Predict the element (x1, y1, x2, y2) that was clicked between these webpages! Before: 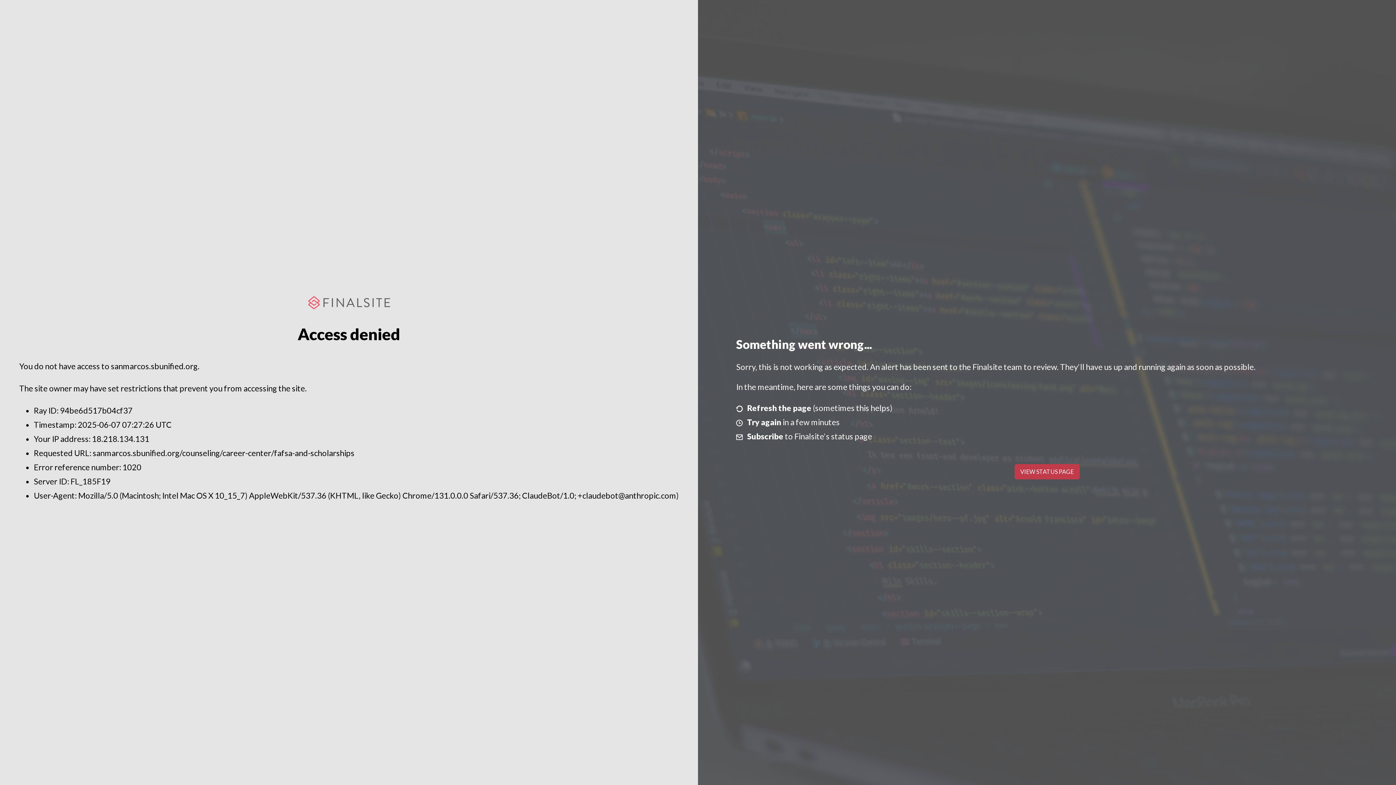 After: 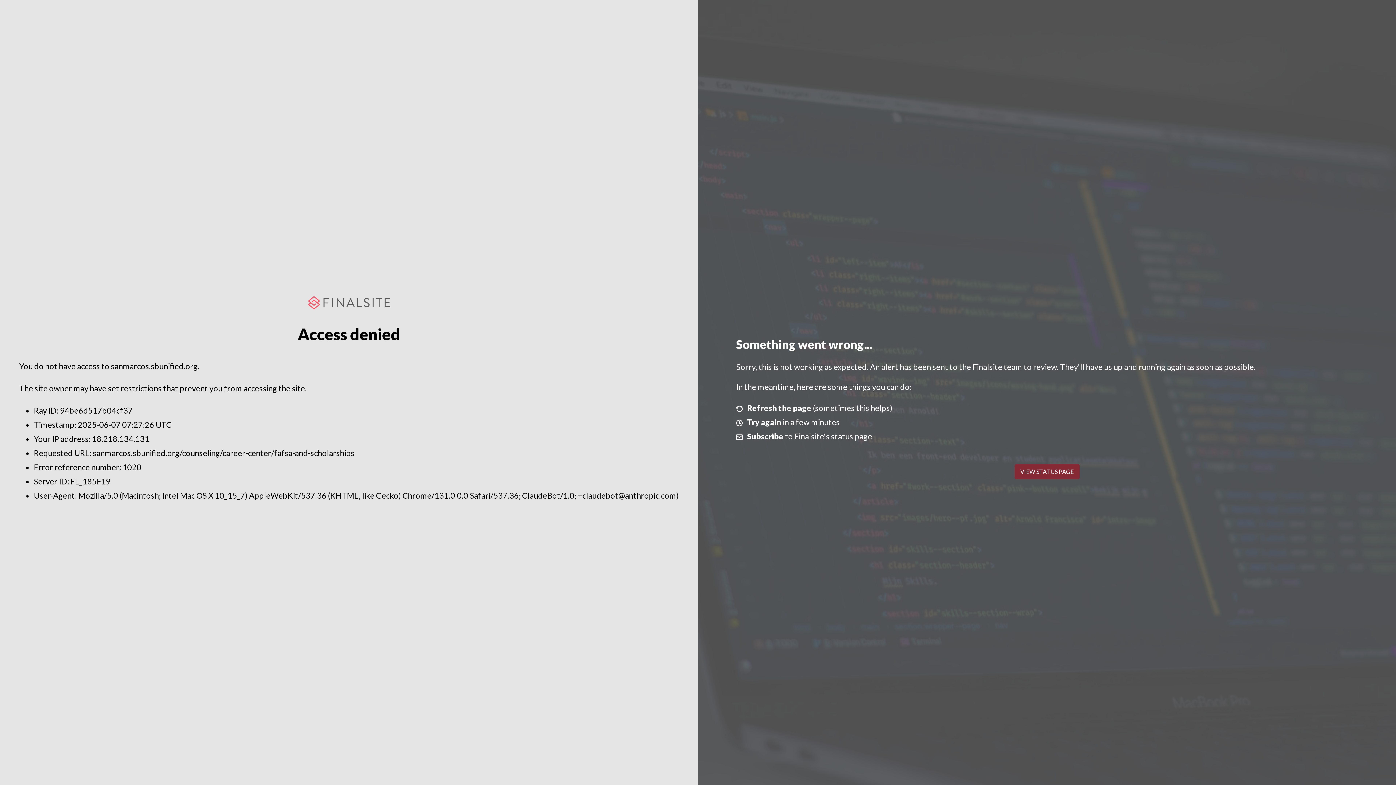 Action: bbox: (1014, 464, 1079, 479) label: VIEW STATUS PAGE